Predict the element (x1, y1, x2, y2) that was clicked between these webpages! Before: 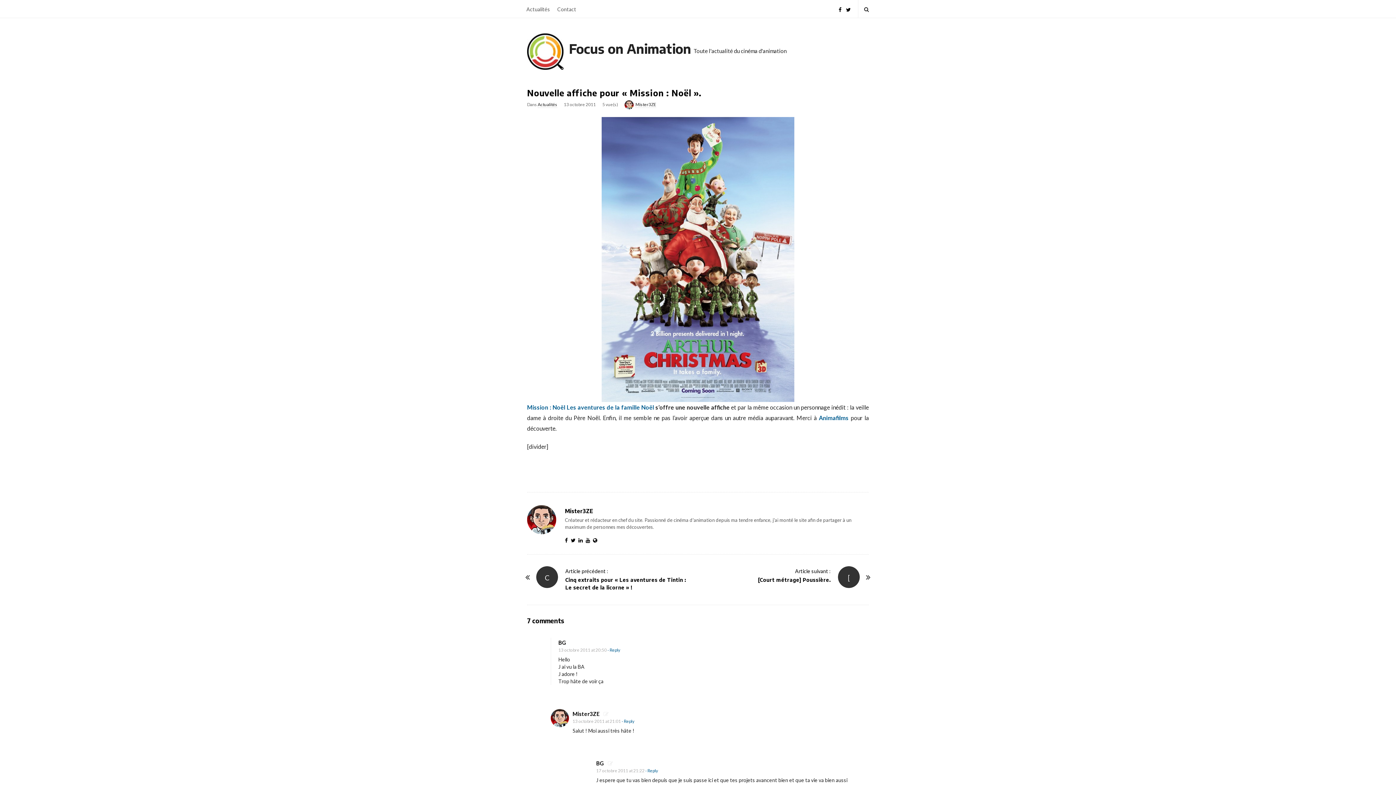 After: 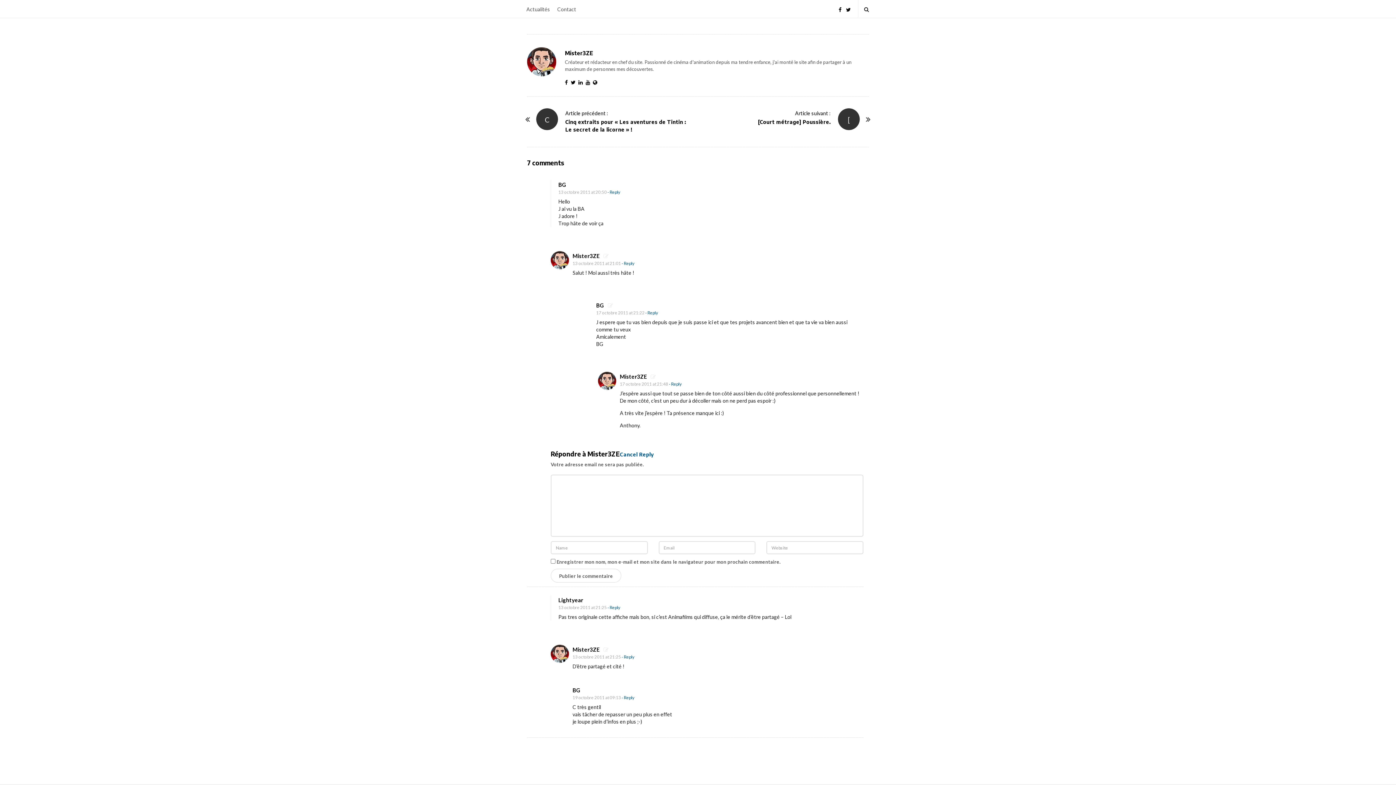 Action: label: Répondre à Mister3ZE bbox: (621, 718, 634, 724)